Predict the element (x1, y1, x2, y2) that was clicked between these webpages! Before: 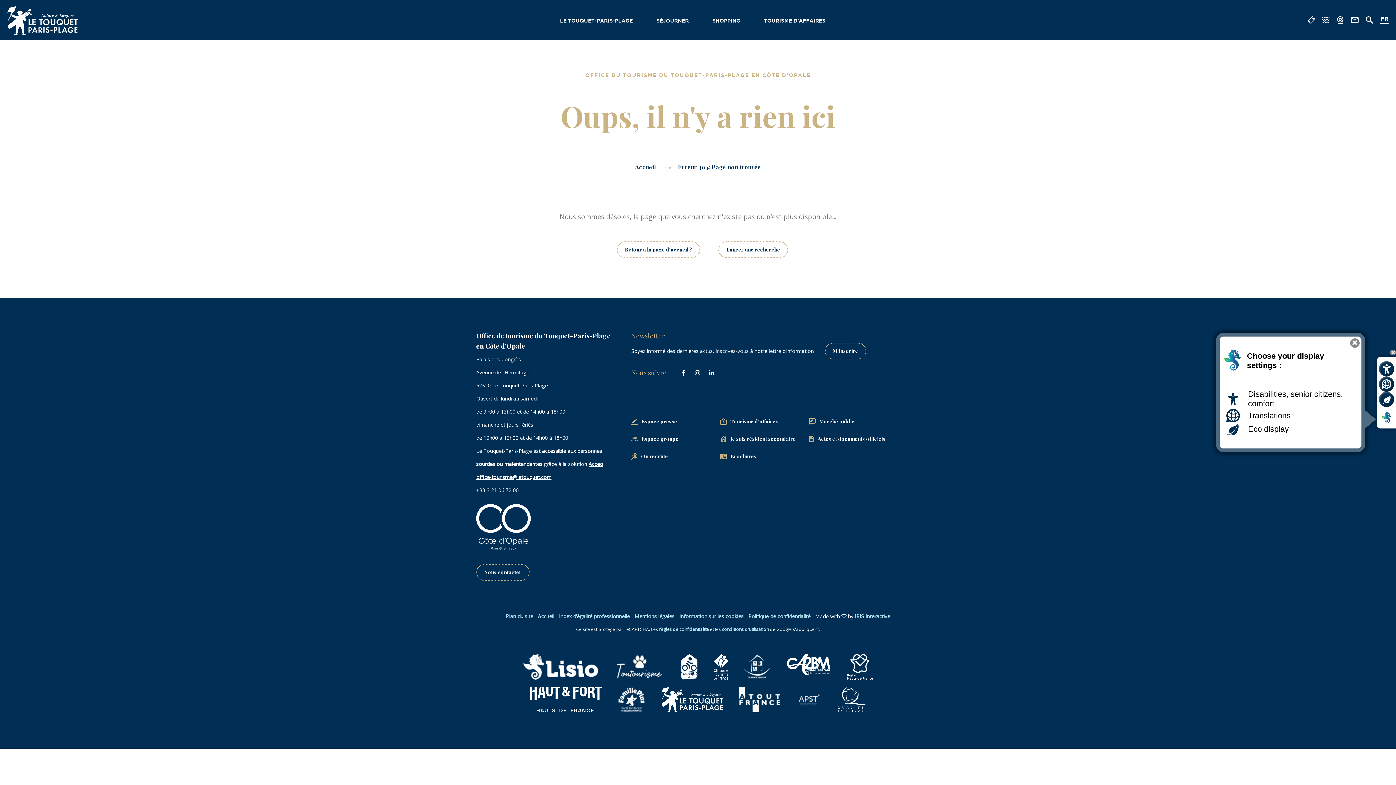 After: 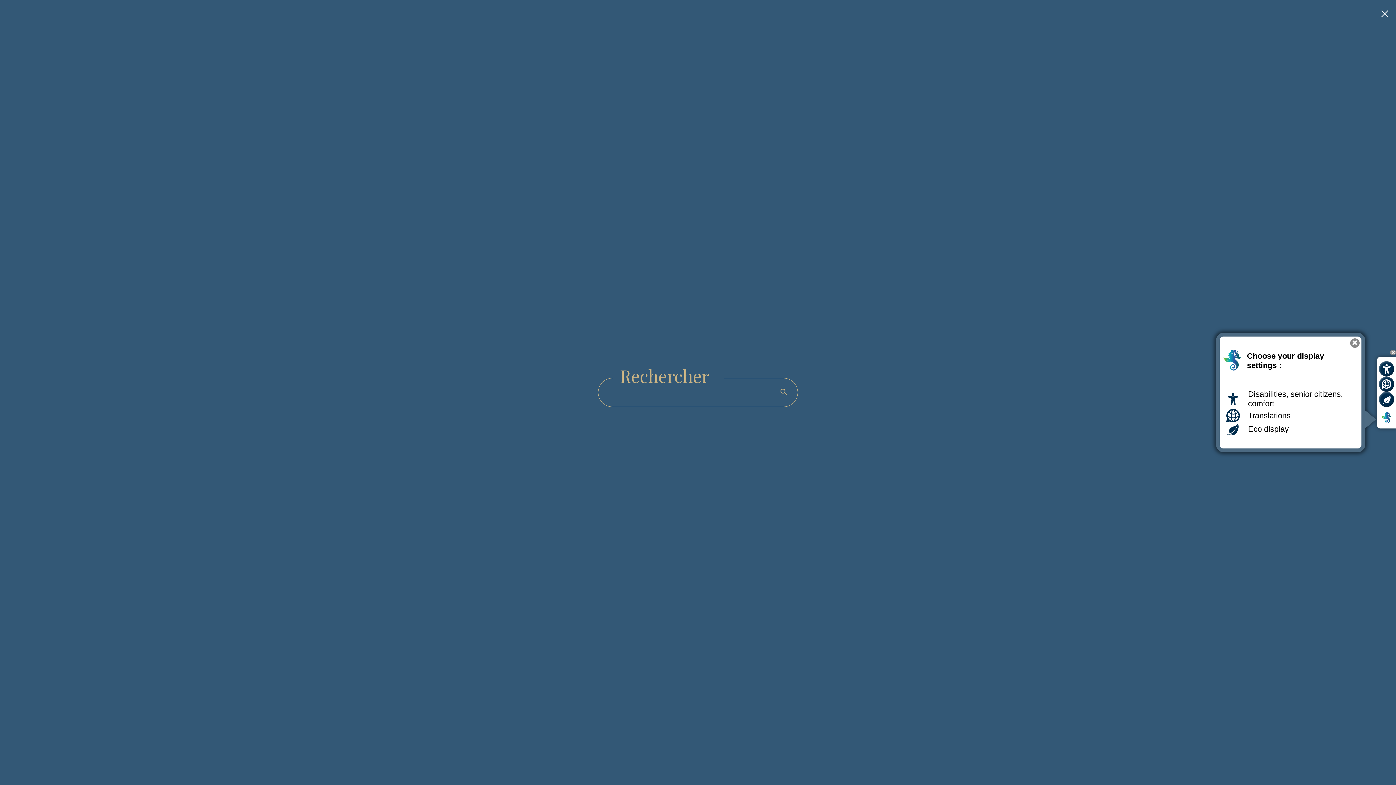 Action: label: Lancer une recherche bbox: (718, 241, 788, 258)